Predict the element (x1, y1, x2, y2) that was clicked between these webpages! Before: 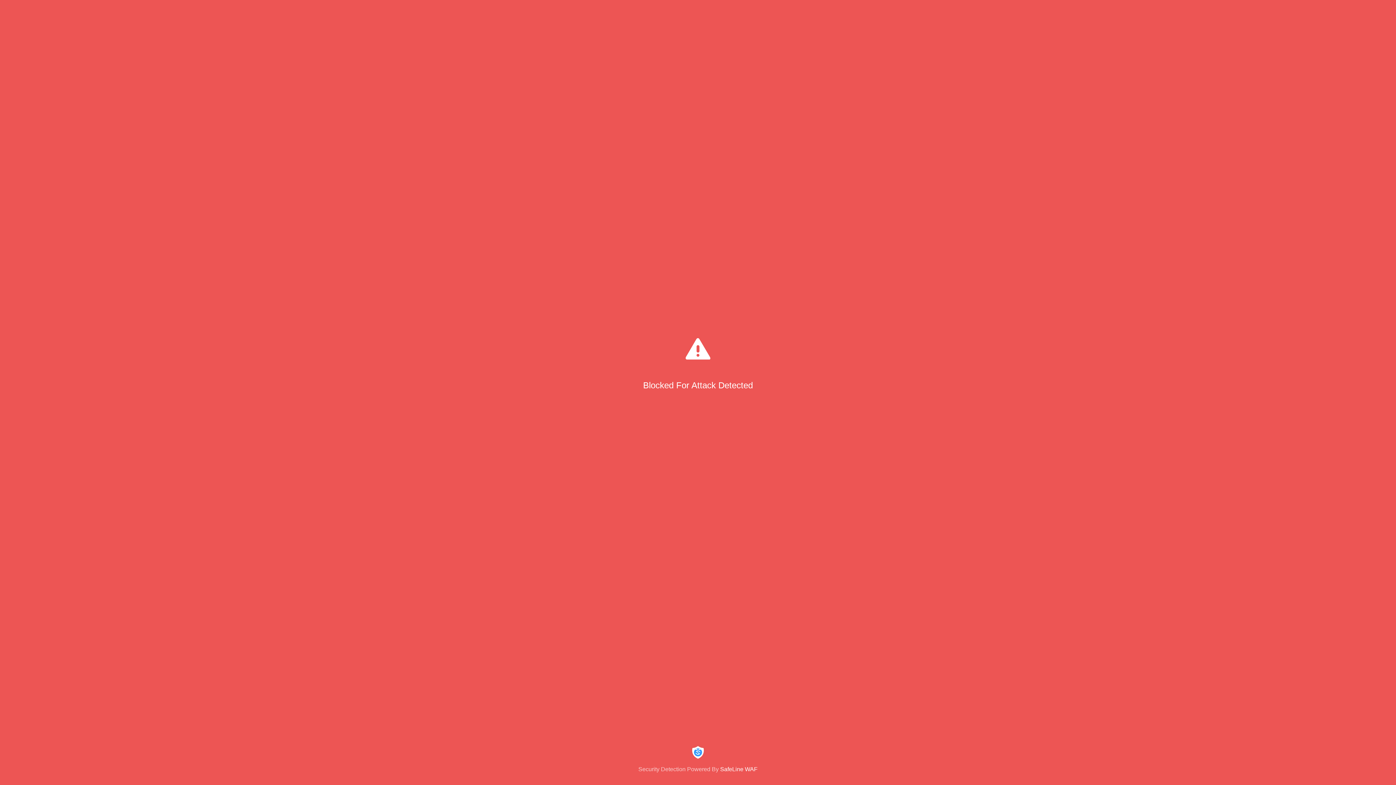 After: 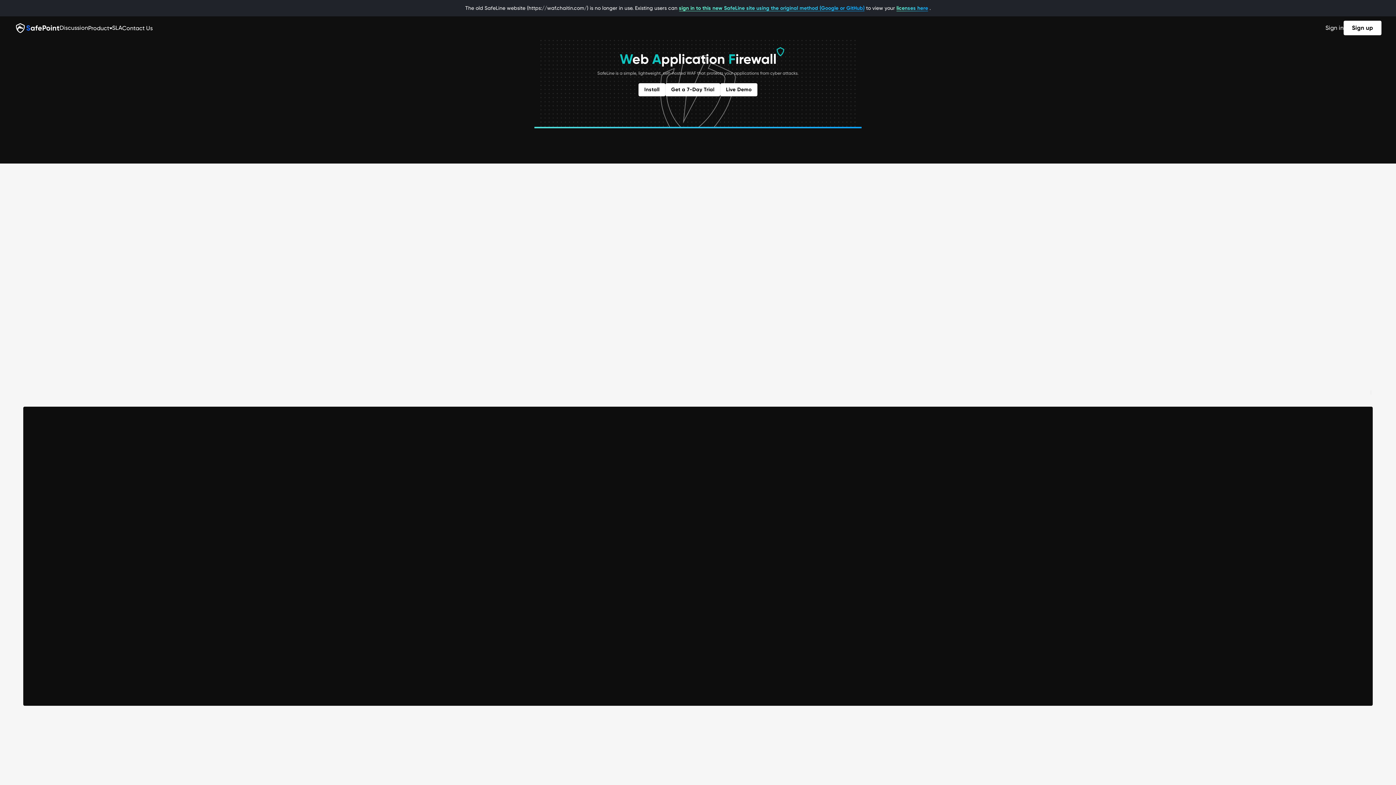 Action: label: Security Detection Powered By SafeLine WAF bbox: (0, 744, 1396, 773)